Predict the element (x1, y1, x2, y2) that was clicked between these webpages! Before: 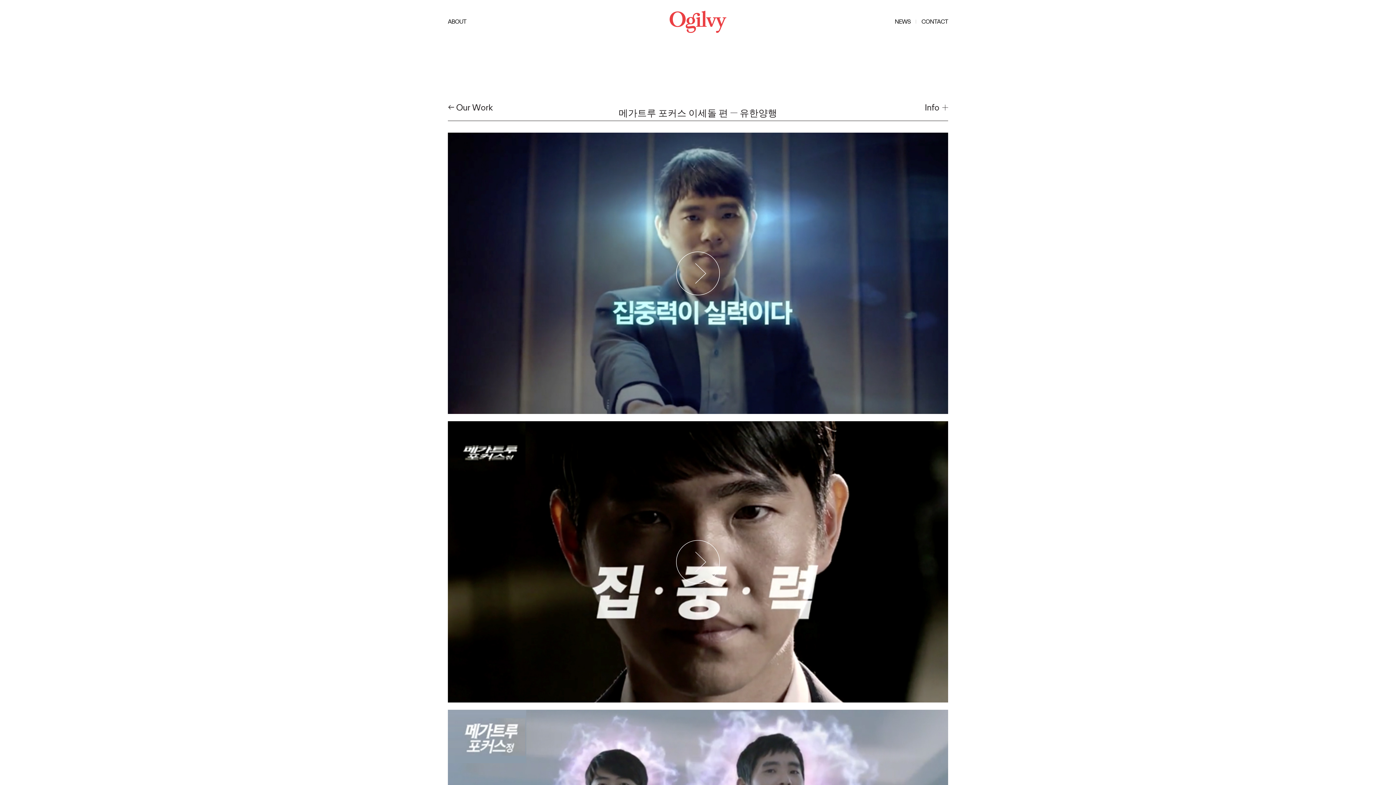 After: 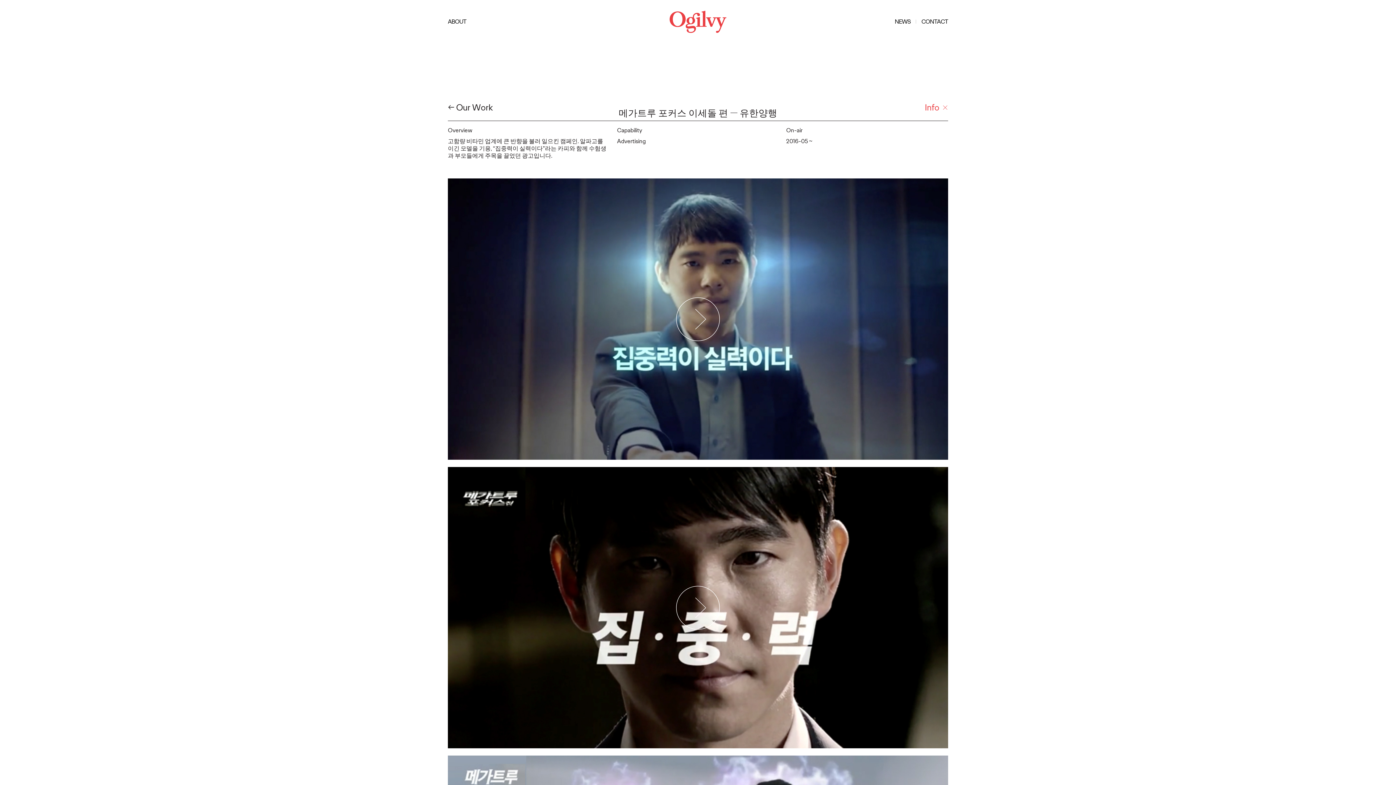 Action: label: Info  bbox: (925, 99, 948, 115)